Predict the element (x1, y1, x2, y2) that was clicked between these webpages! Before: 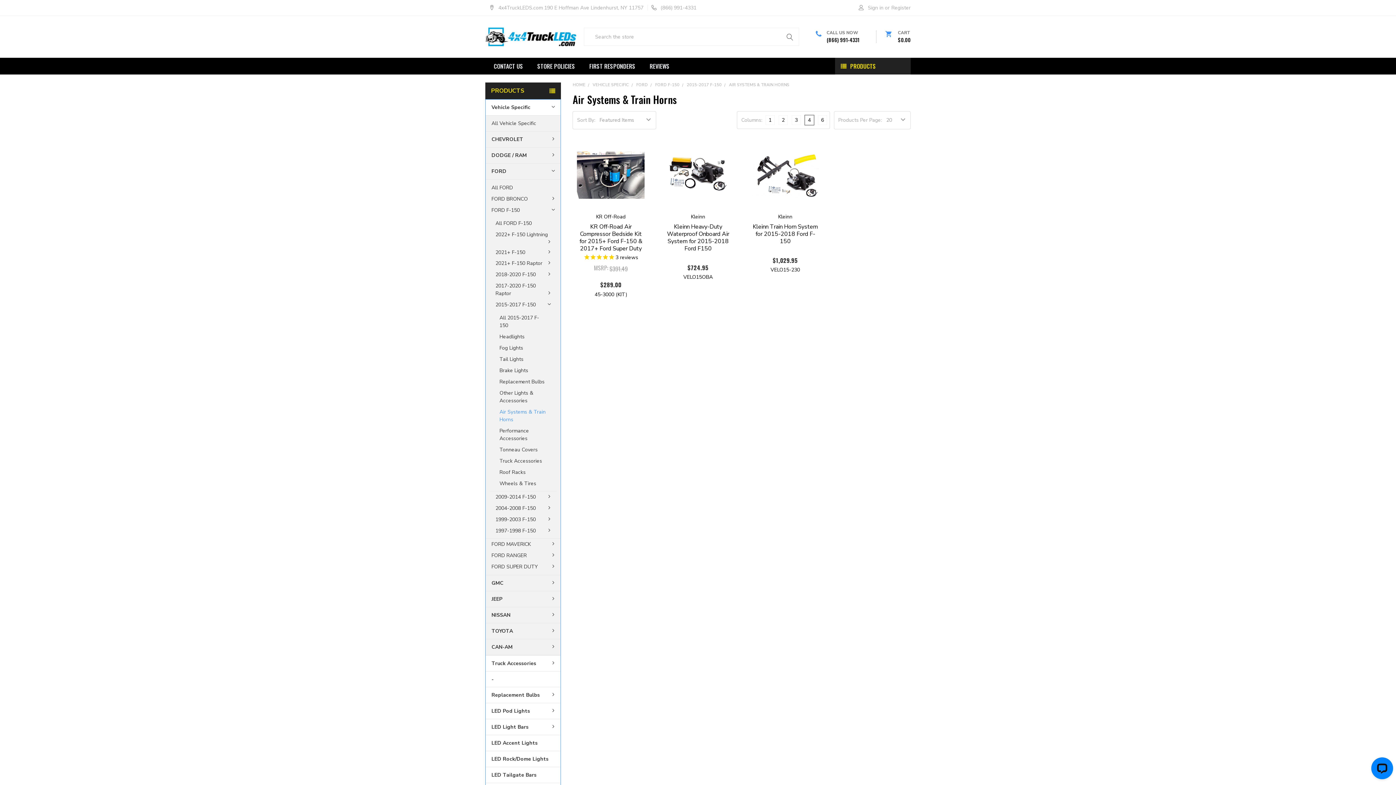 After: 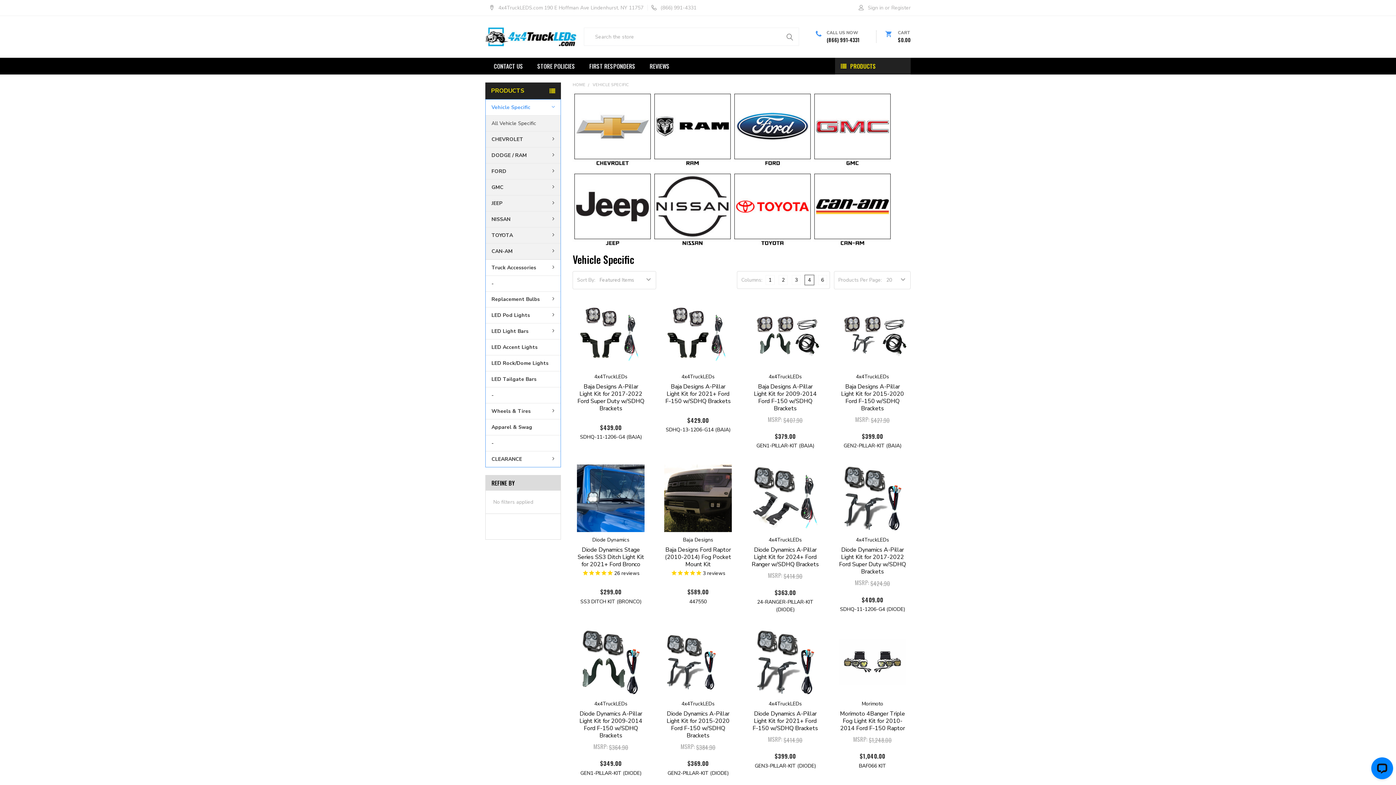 Action: bbox: (592, 82, 629, 87) label: VEHICLE SPECIFIC